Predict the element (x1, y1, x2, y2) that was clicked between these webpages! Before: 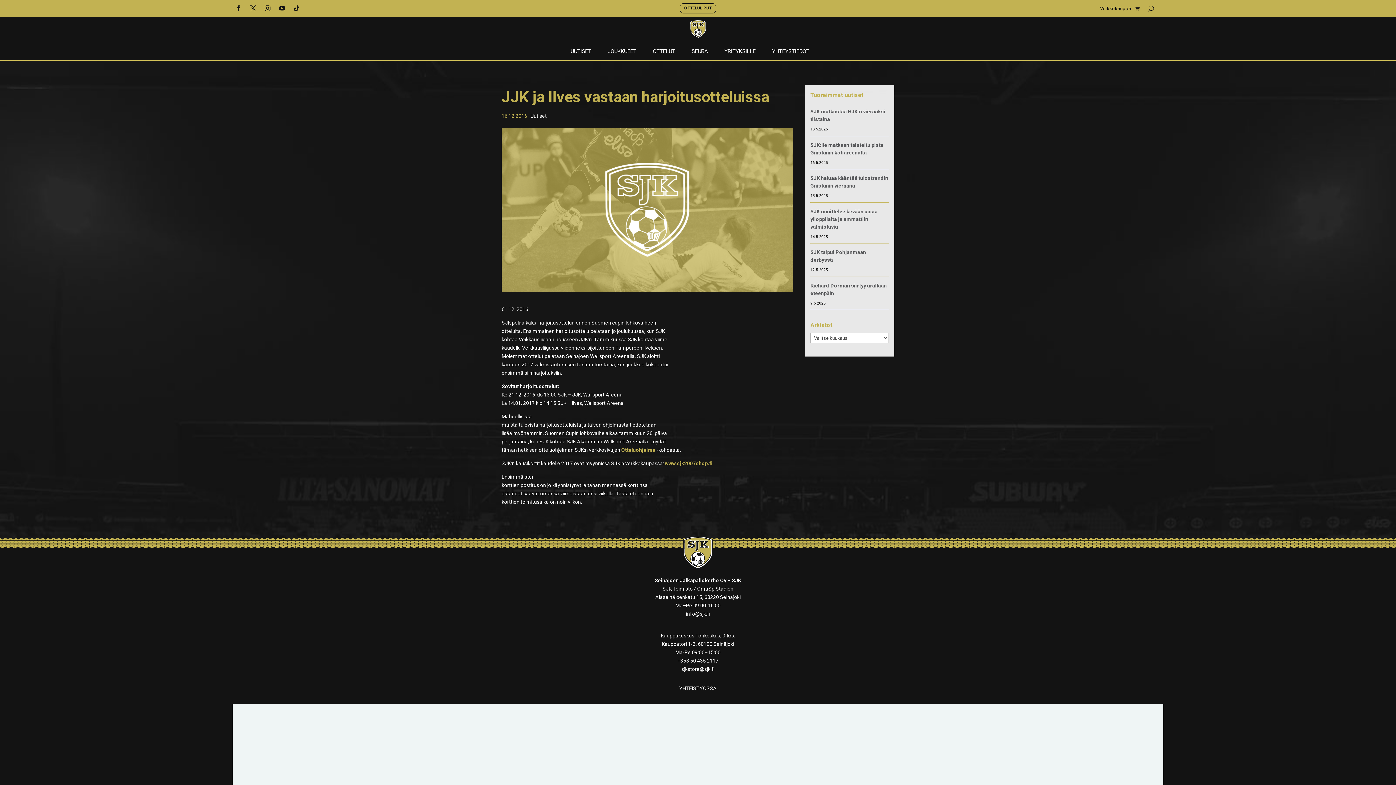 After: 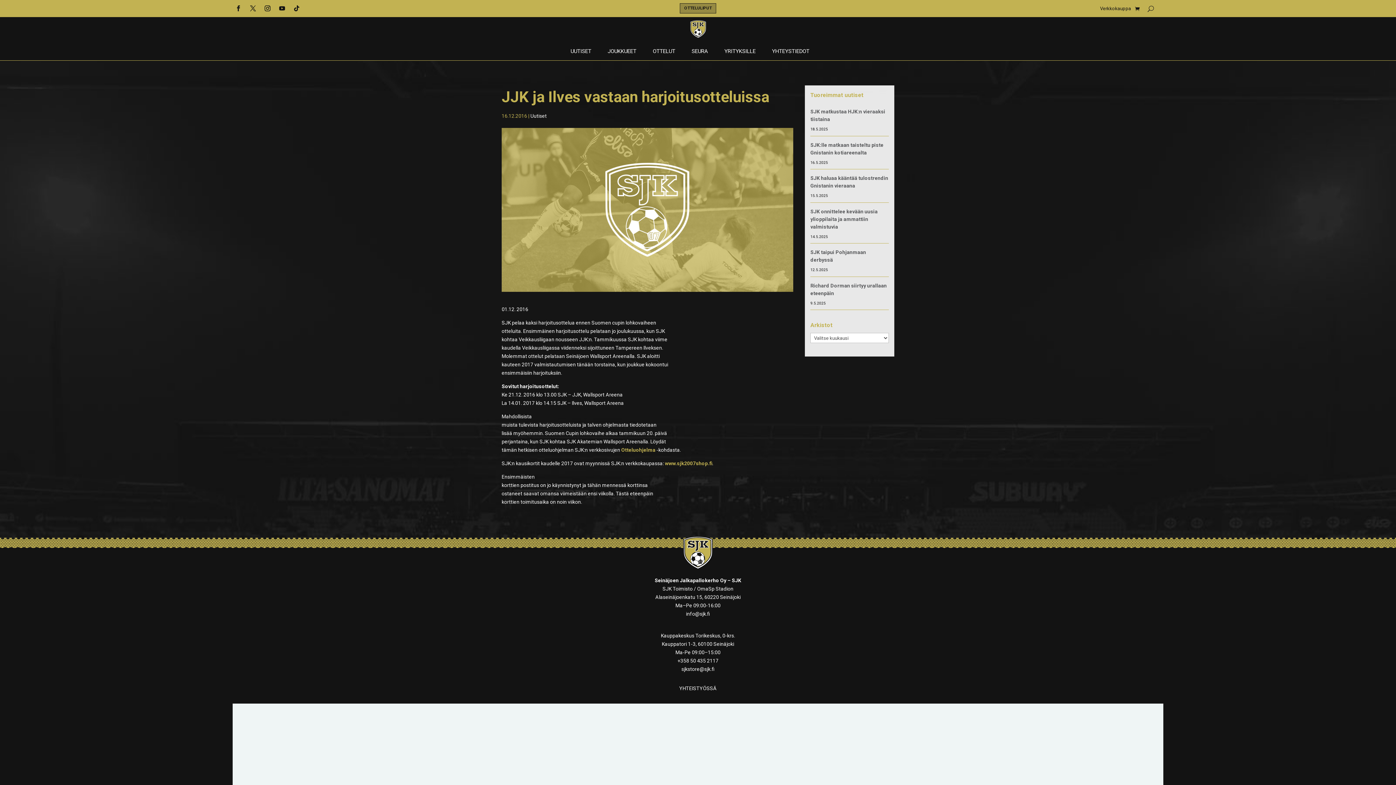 Action: bbox: (679, 3, 716, 13) label: OTTELULIPUT